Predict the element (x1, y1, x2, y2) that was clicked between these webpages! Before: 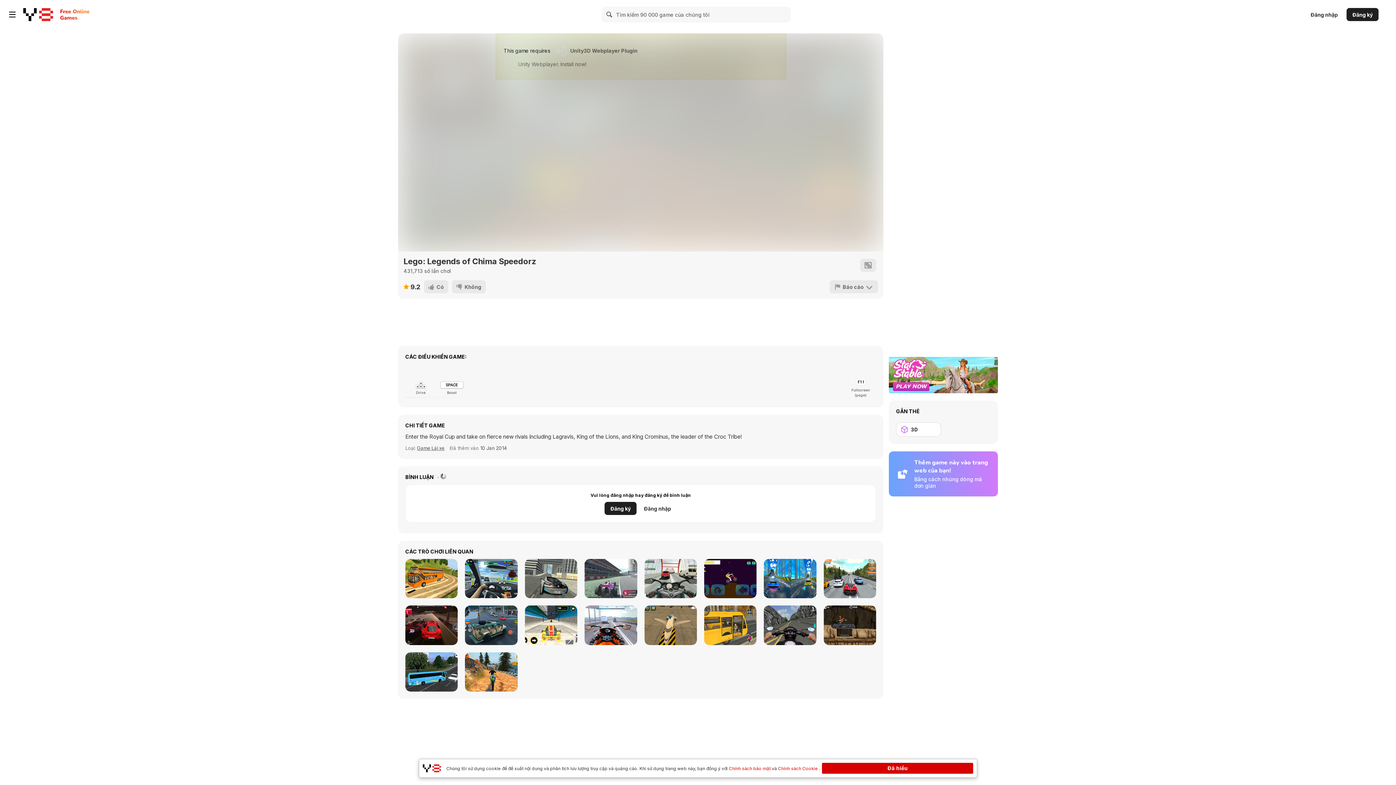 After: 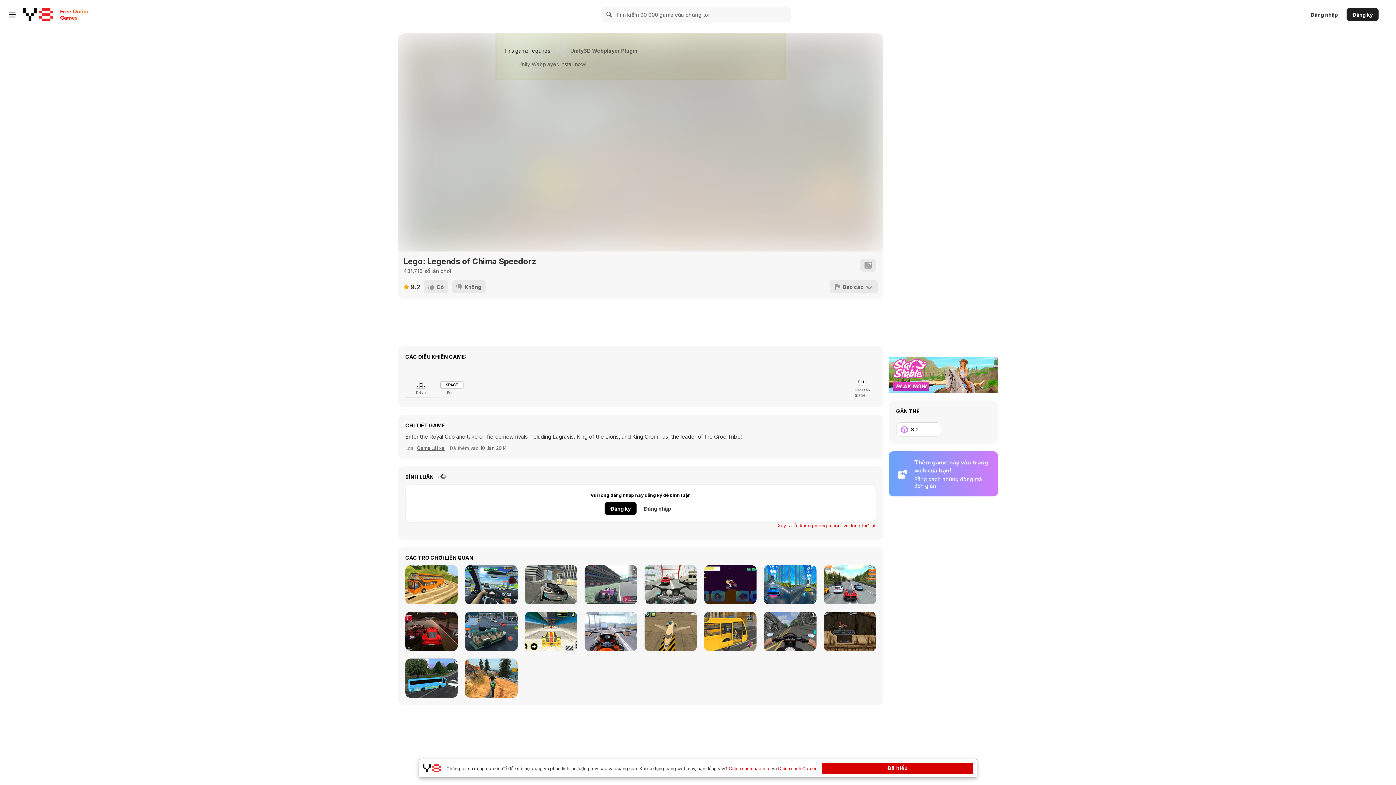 Action: bbox: (604, 502, 636, 515) label: Đăng ký